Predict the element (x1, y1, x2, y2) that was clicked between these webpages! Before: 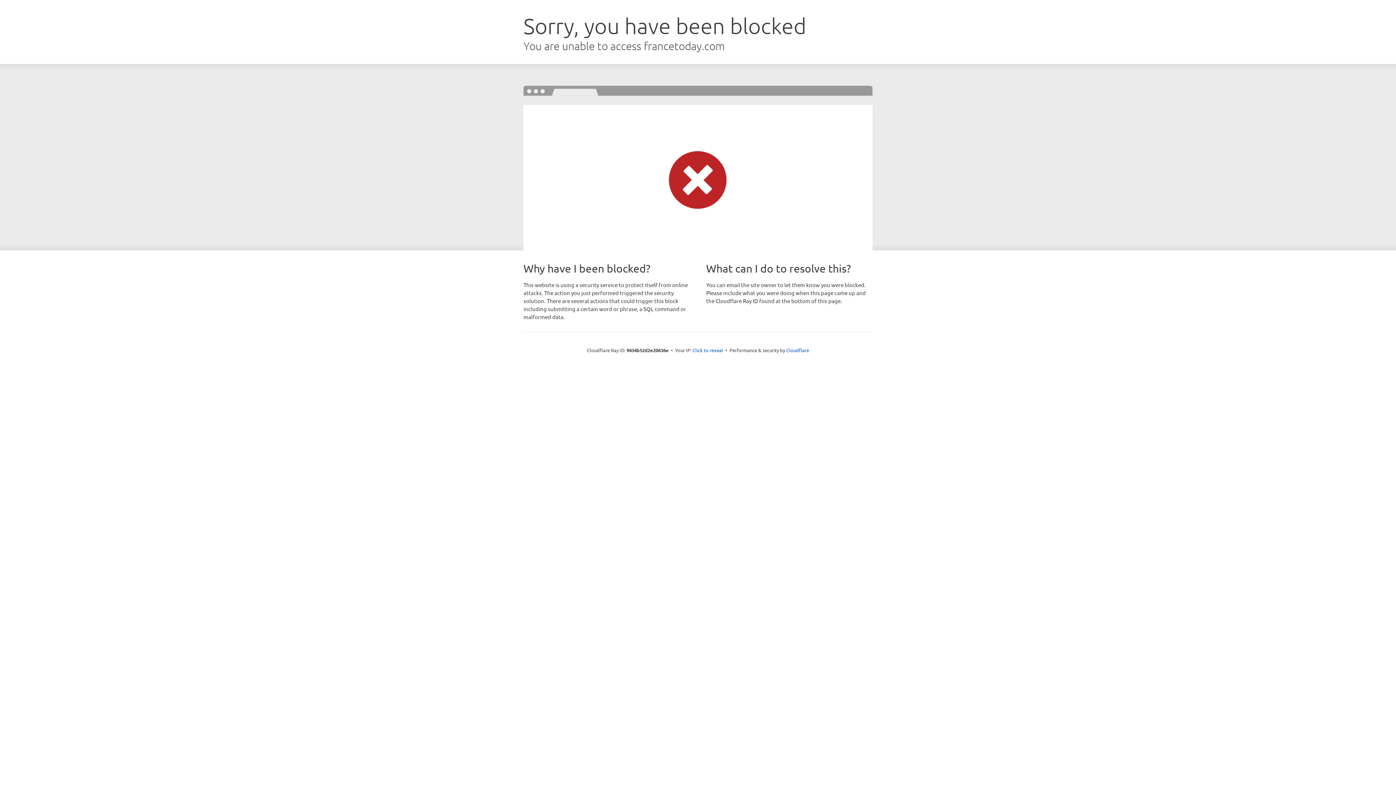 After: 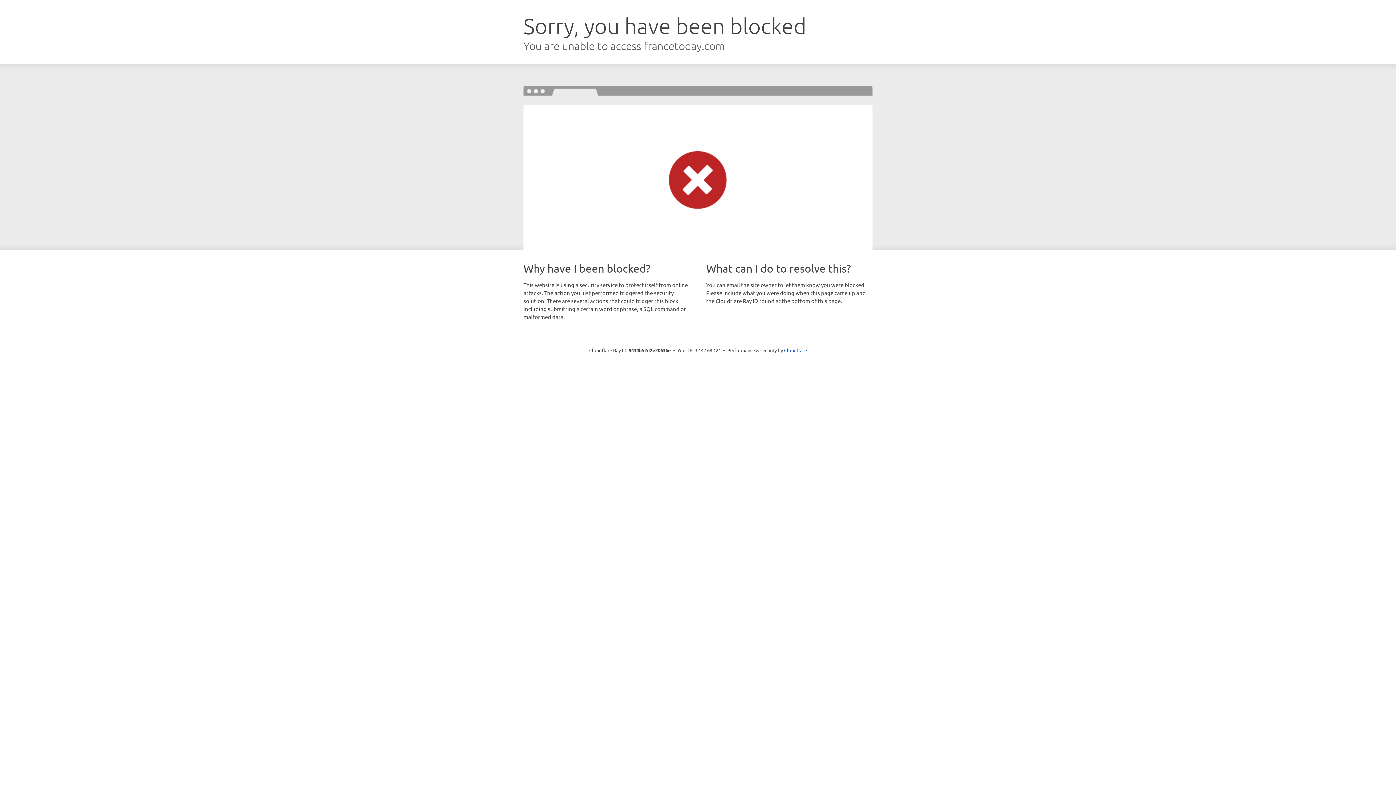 Action: bbox: (692, 346, 723, 353) label: Click to reveal